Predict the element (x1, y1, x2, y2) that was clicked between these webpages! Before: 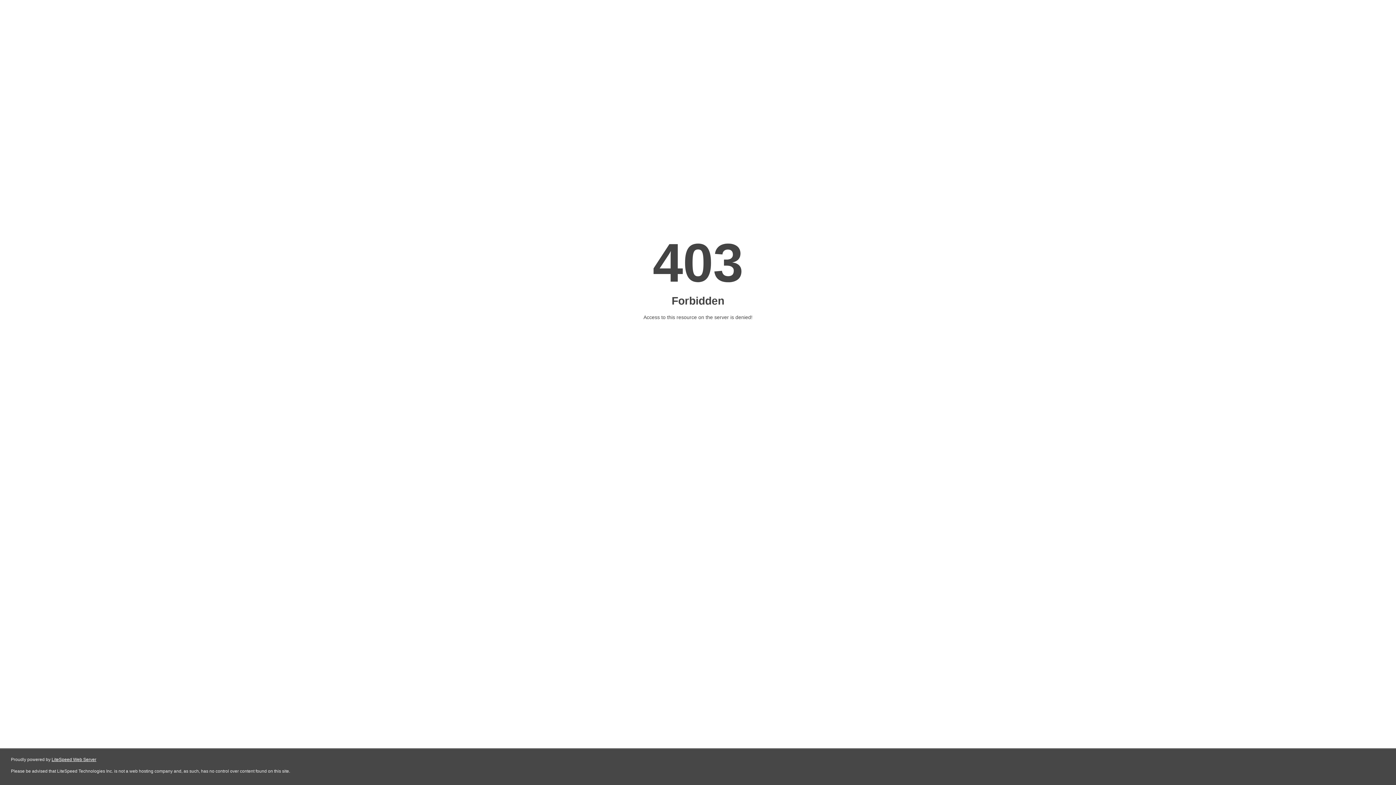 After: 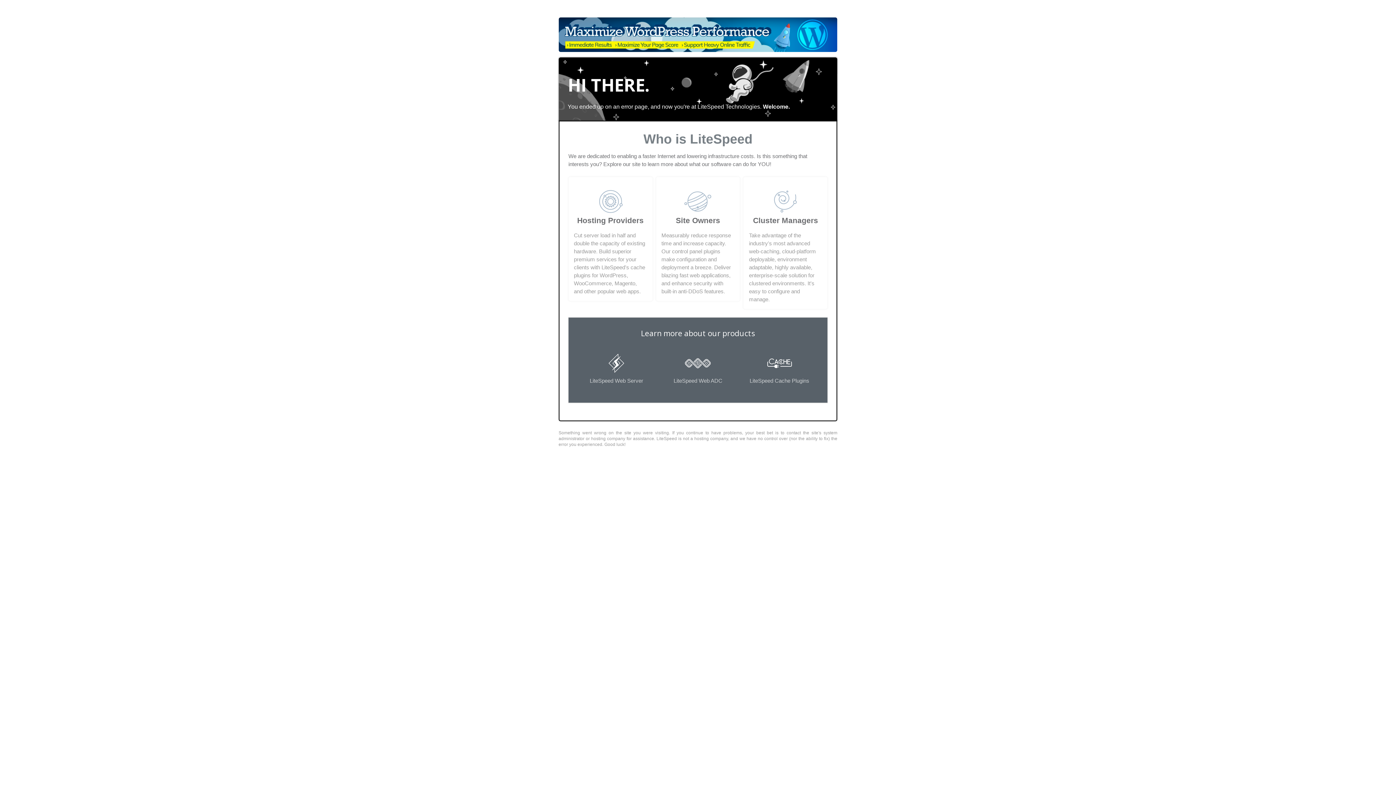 Action: label: LiteSpeed Web Server bbox: (51, 757, 96, 762)